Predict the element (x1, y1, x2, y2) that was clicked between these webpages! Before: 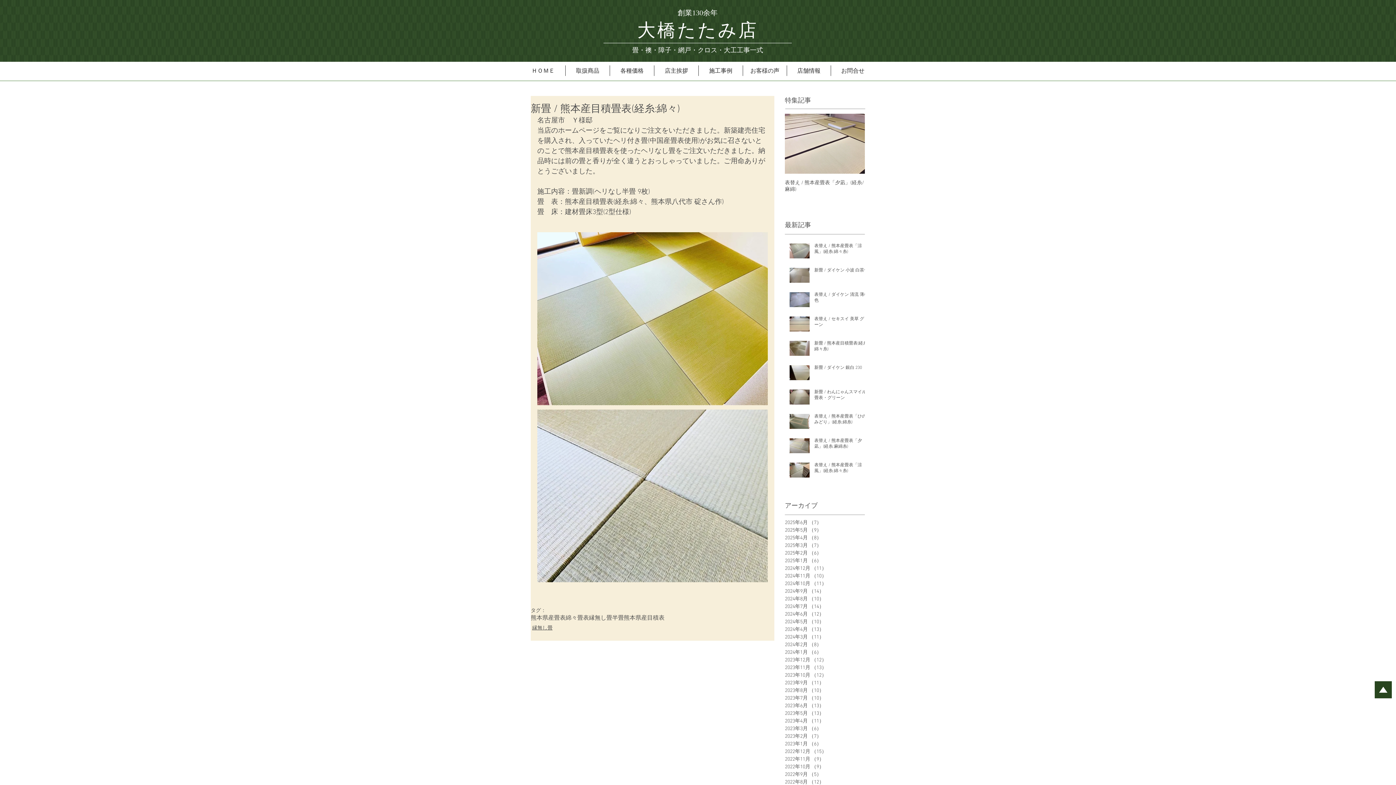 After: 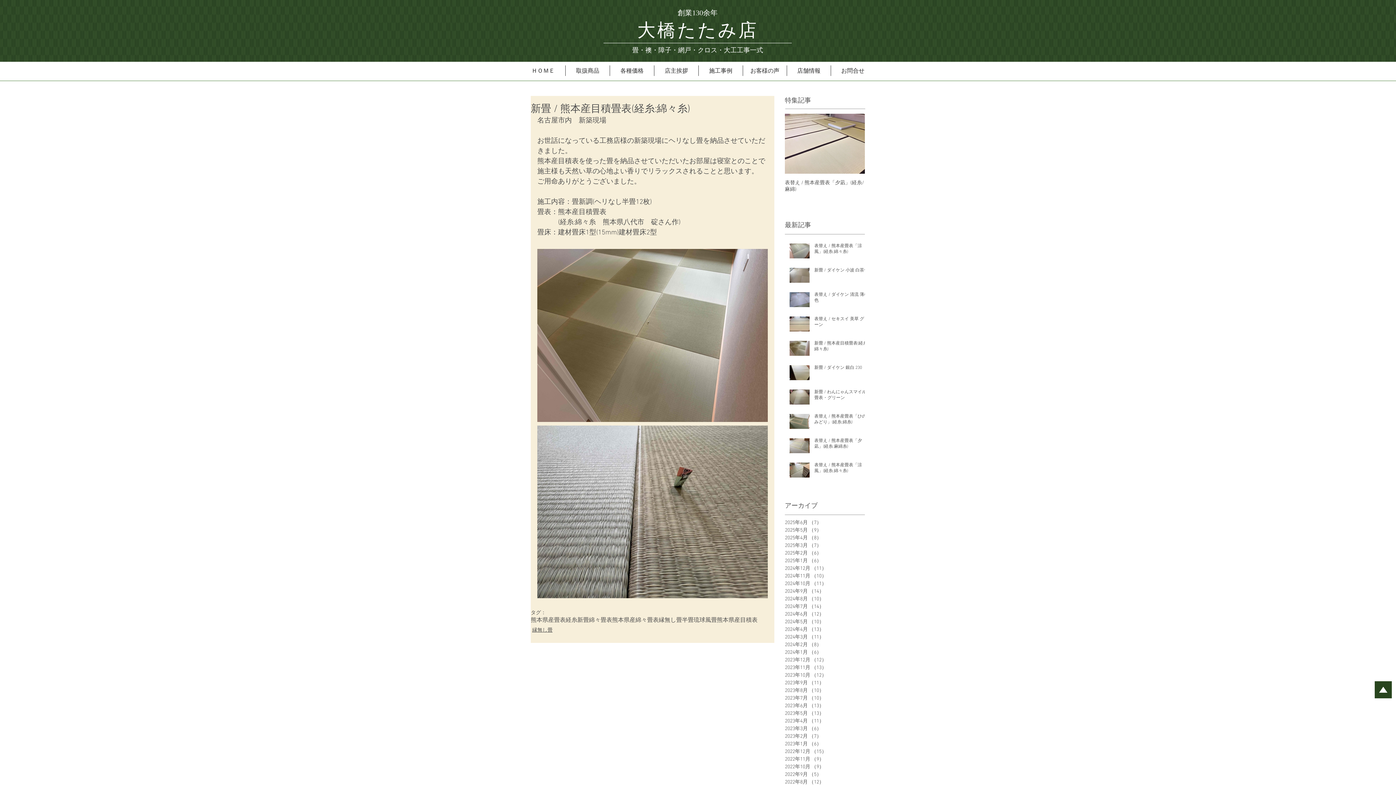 Action: bbox: (814, 340, 869, 355) label: 新畳 / 熊本産目積畳表(経糸:綿々糸)